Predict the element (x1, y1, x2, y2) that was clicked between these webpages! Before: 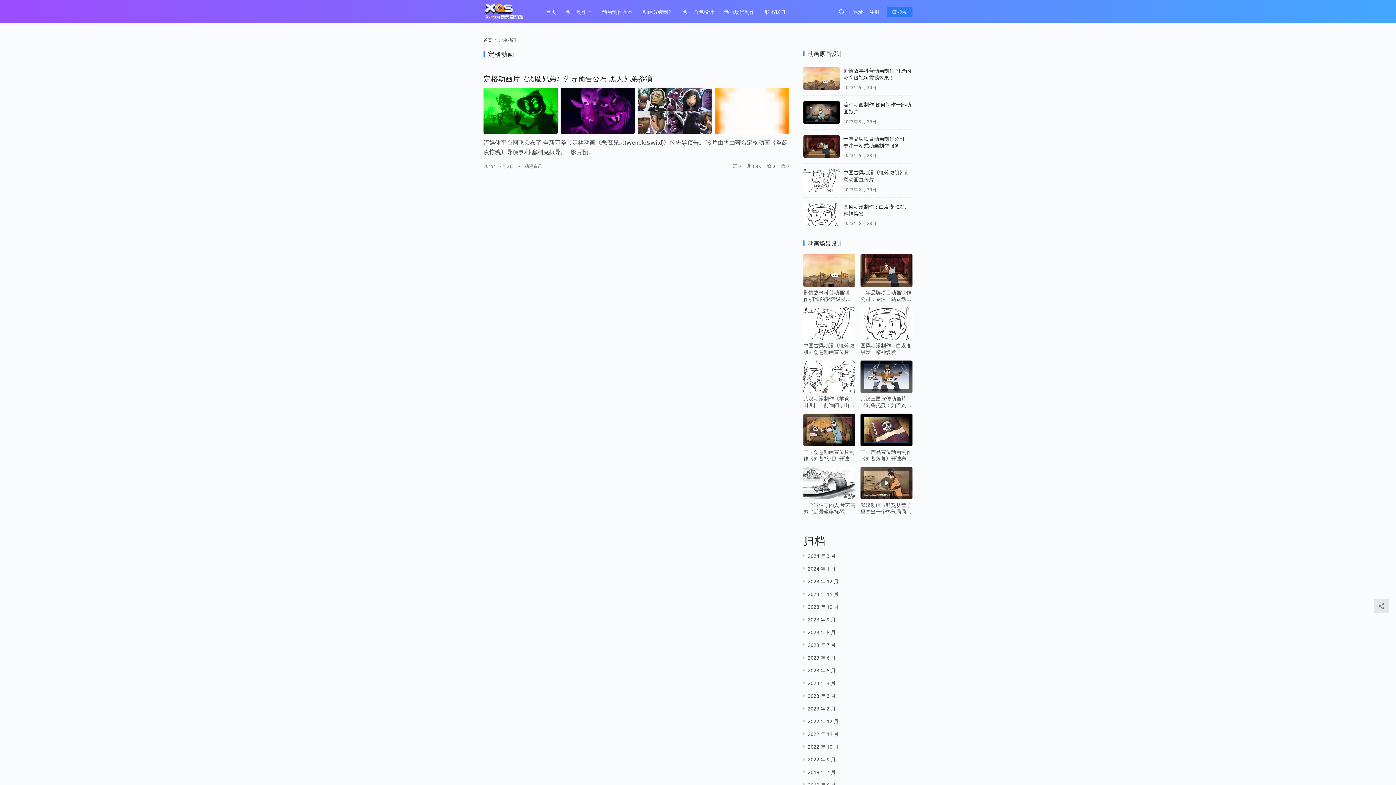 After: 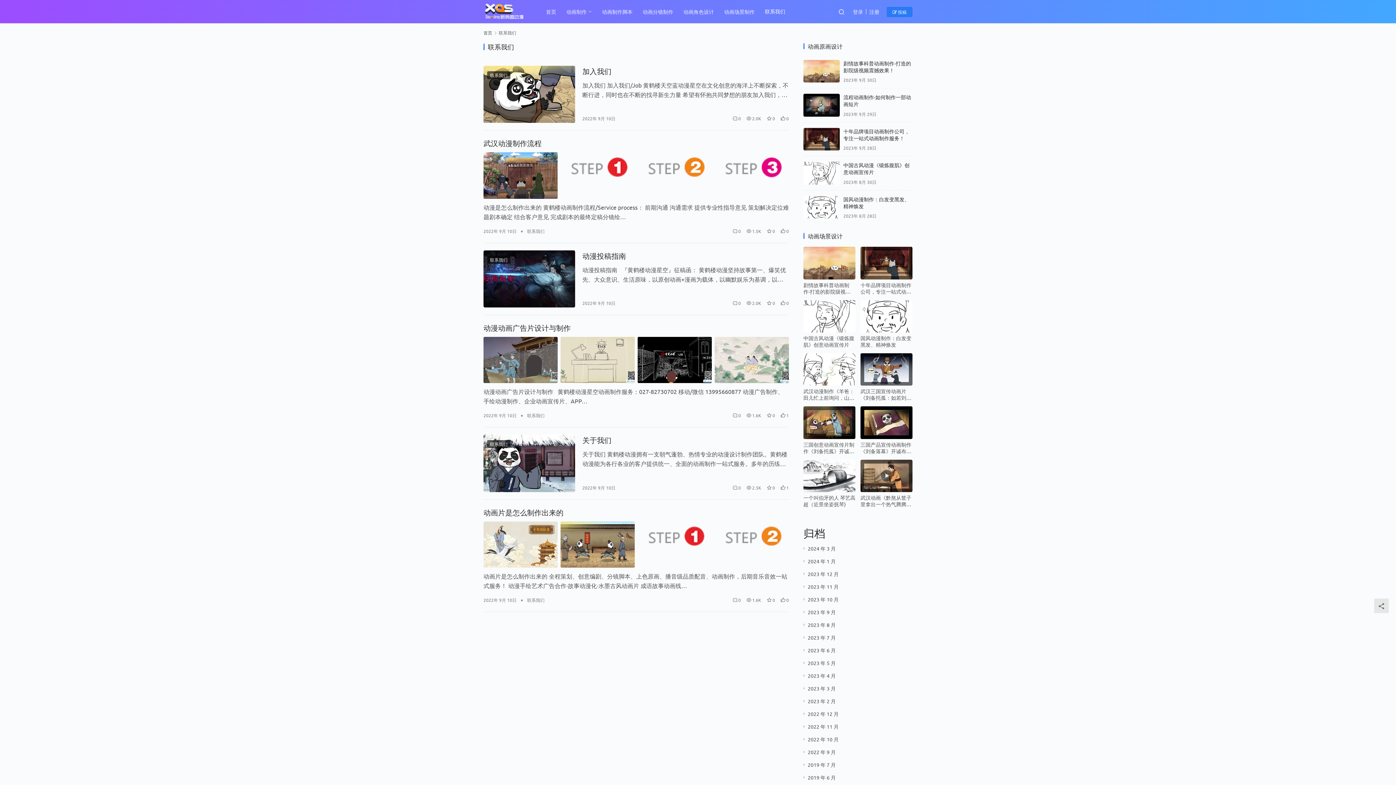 Action: label: 联系我们 bbox: (760, 0, 790, 23)